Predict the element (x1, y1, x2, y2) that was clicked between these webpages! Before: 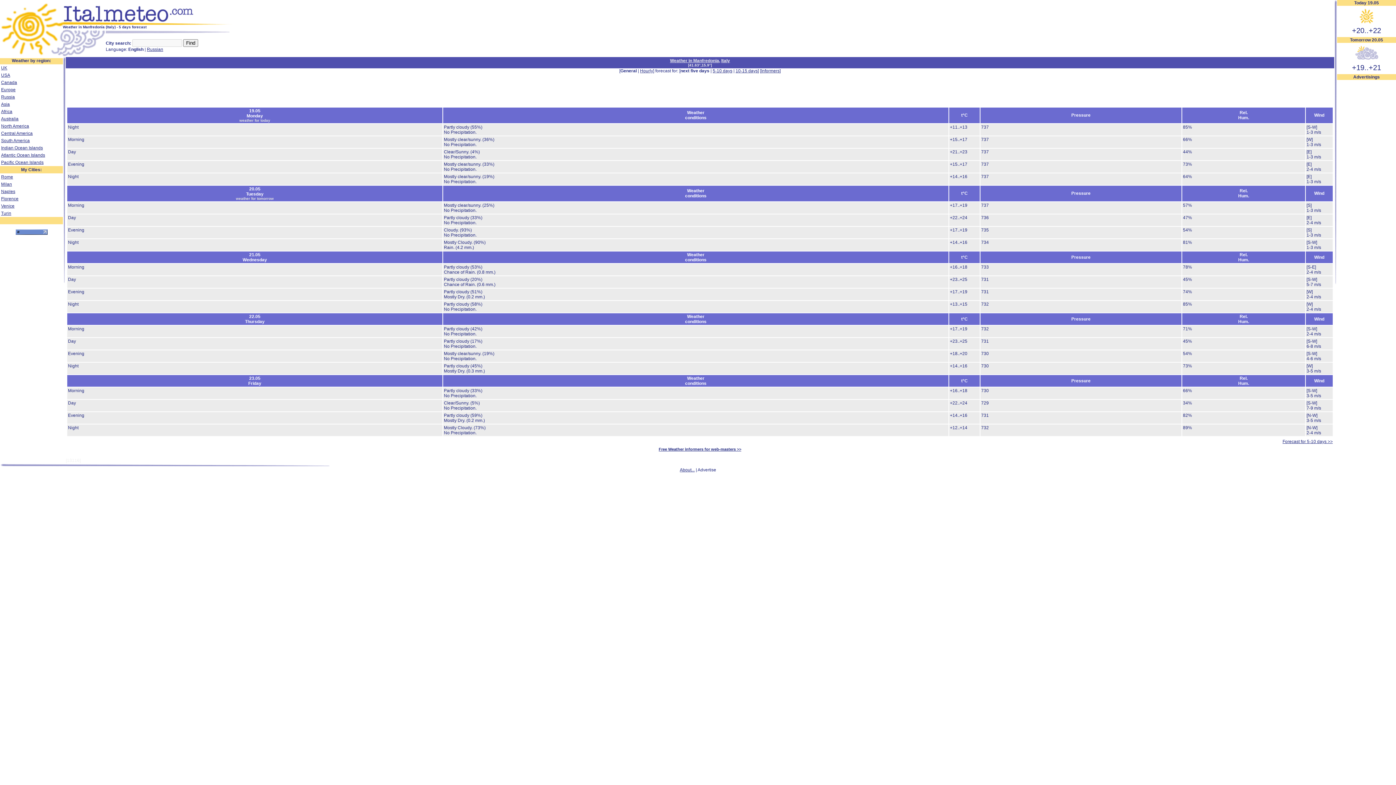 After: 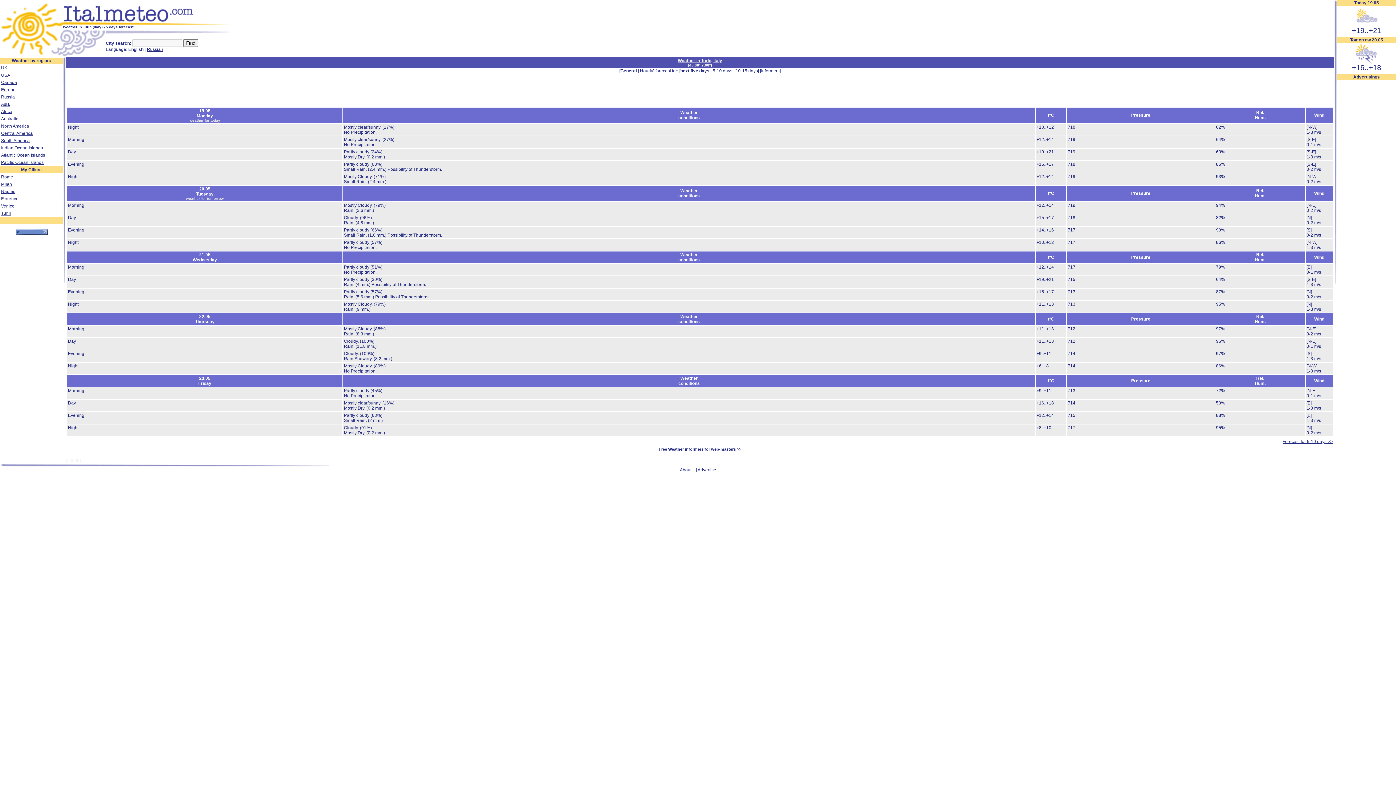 Action: label: Turin bbox: (1, 210, 11, 216)